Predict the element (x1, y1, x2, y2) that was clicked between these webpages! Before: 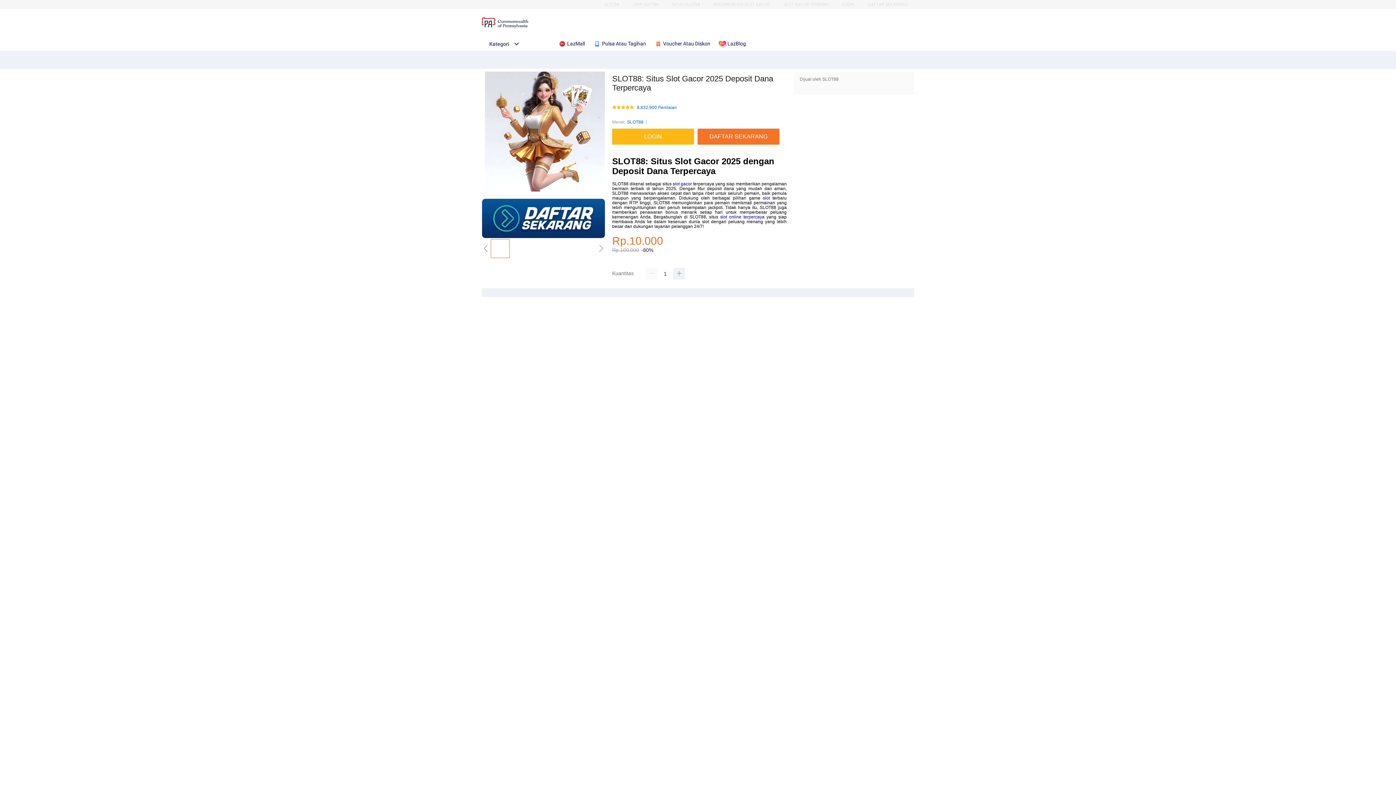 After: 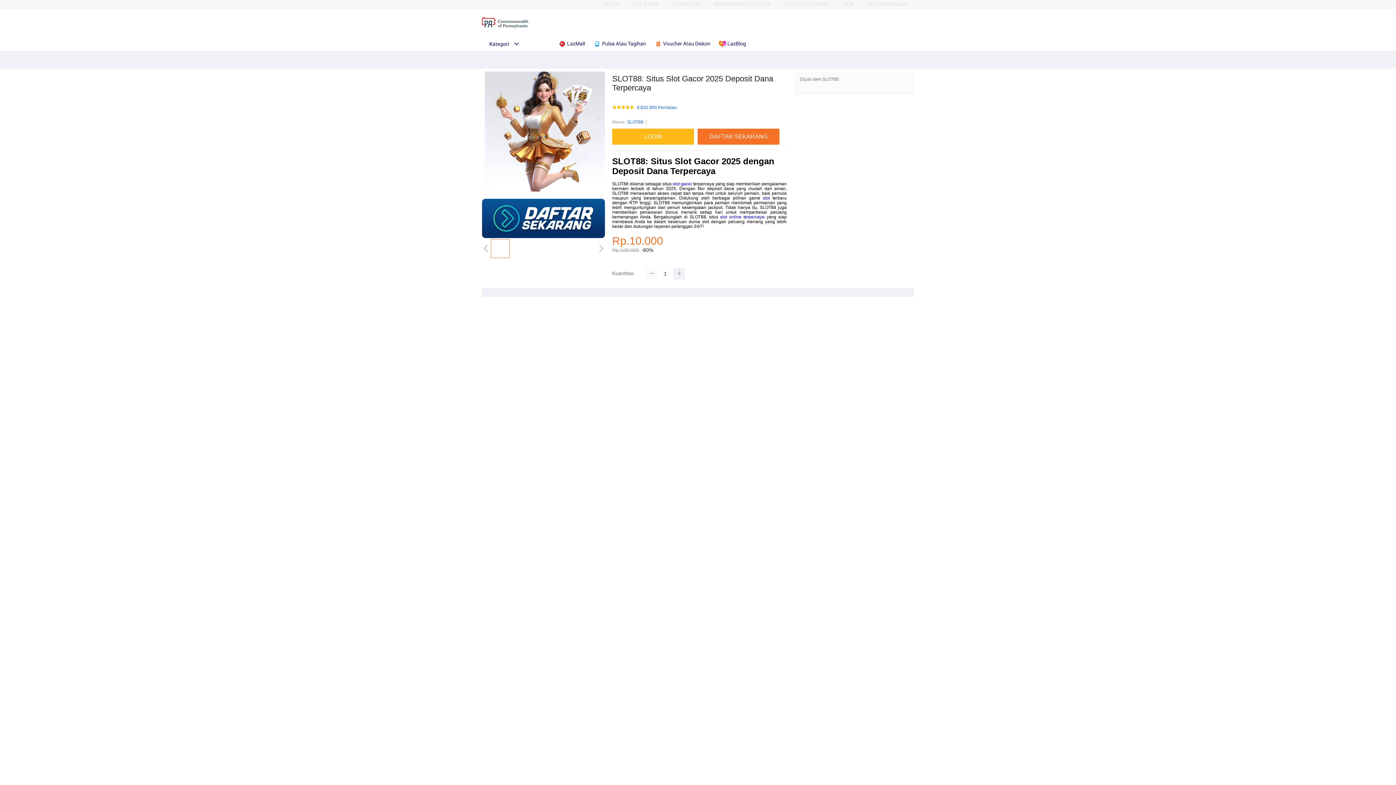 Action: bbox: (645, 268, 657, 279)